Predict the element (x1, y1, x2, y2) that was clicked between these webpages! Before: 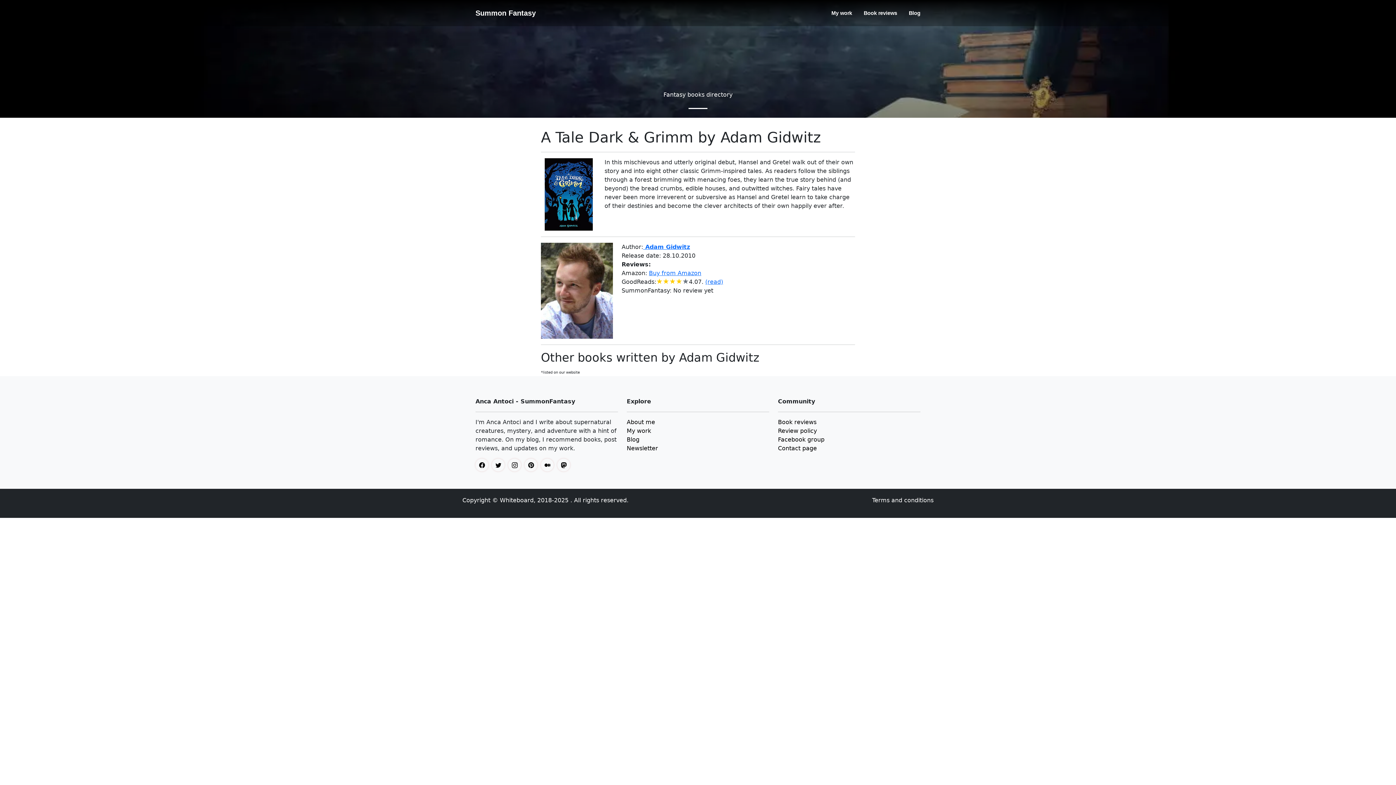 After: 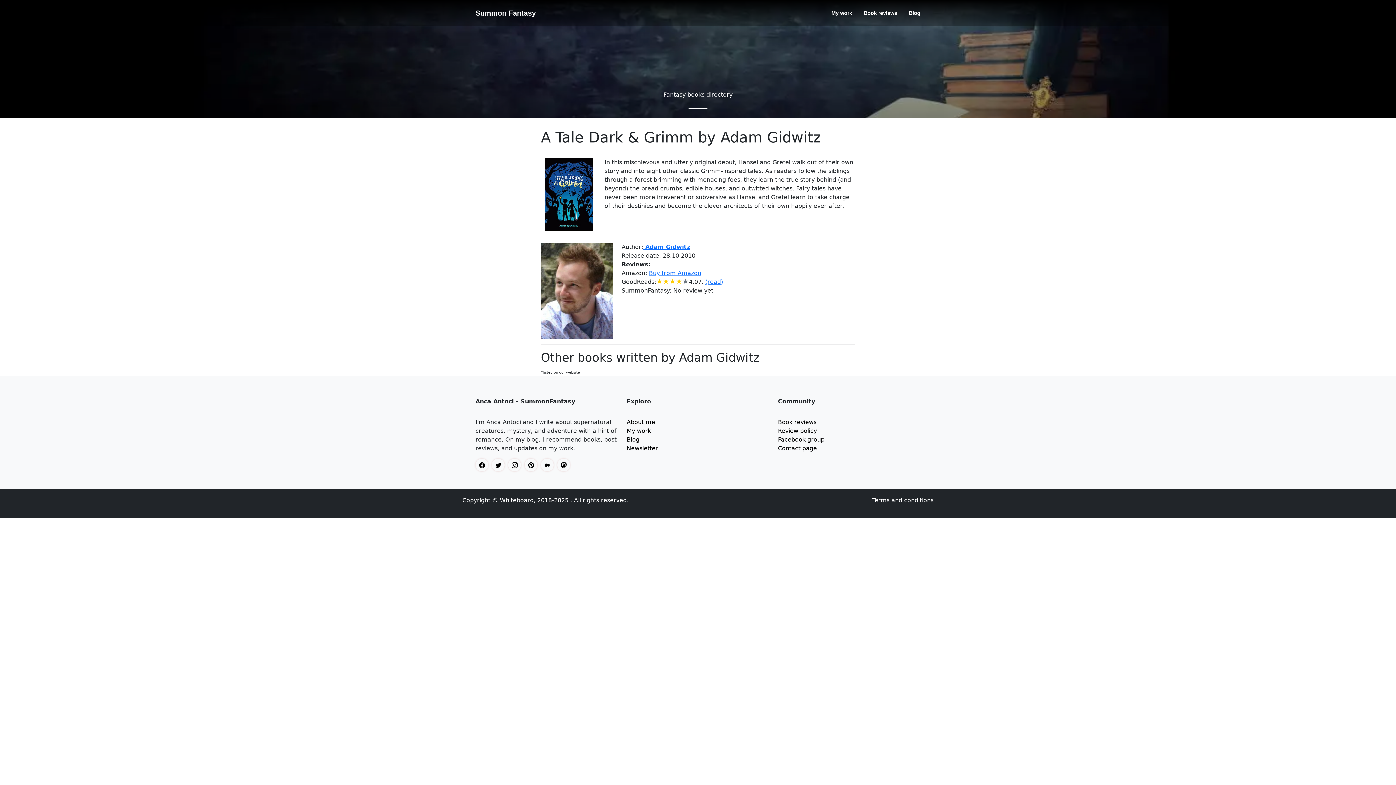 Action: bbox: (524, 459, 541, 471)